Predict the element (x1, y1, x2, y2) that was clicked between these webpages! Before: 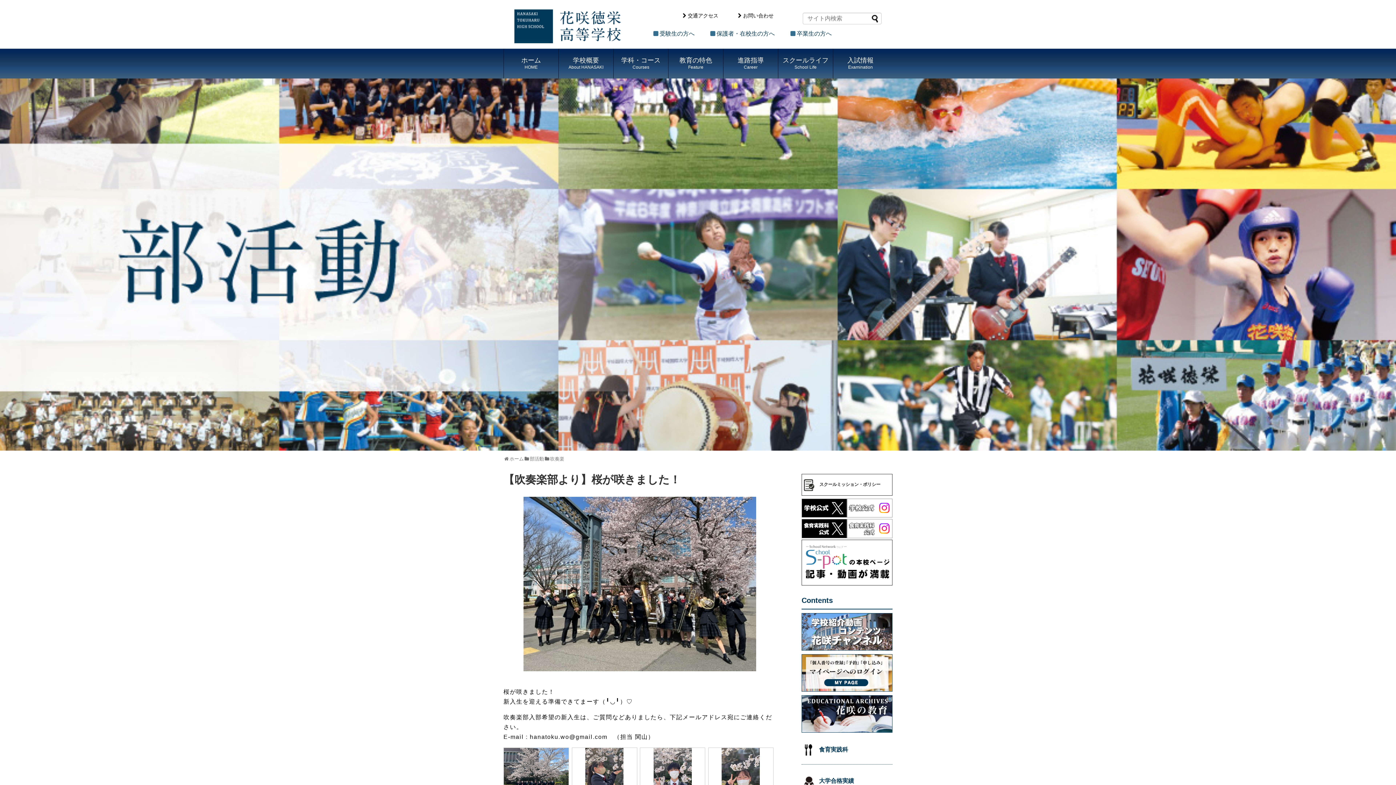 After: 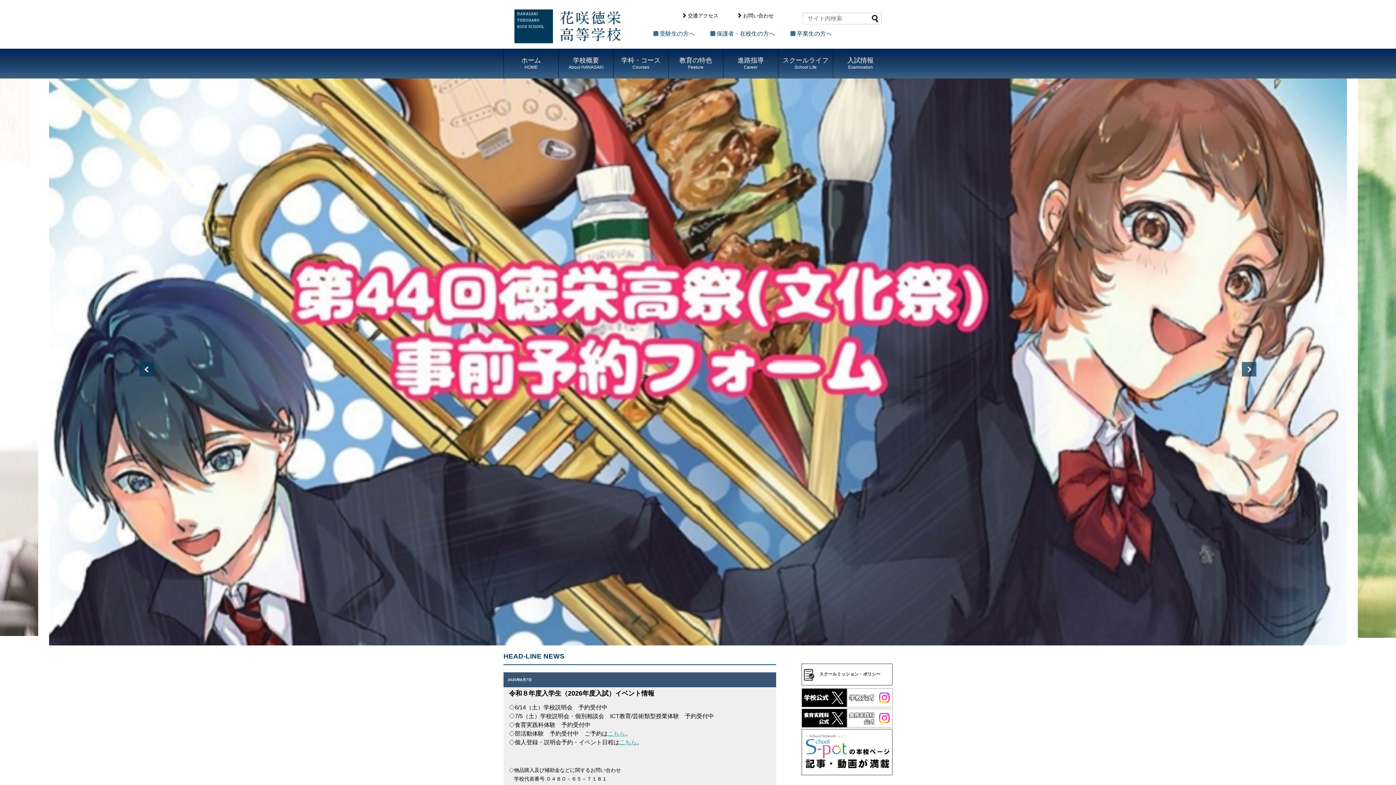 Action: bbox: (509, 456, 523, 461) label: ホーム